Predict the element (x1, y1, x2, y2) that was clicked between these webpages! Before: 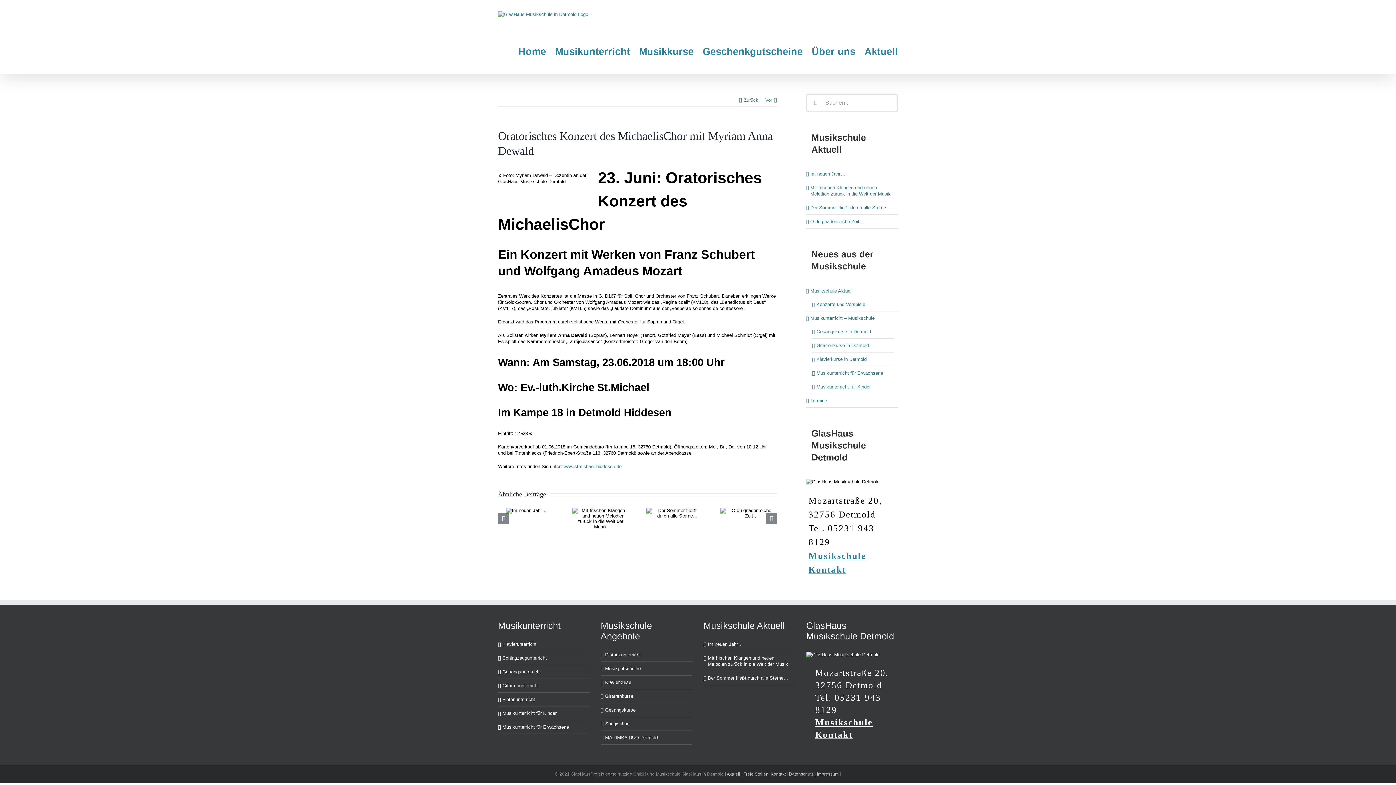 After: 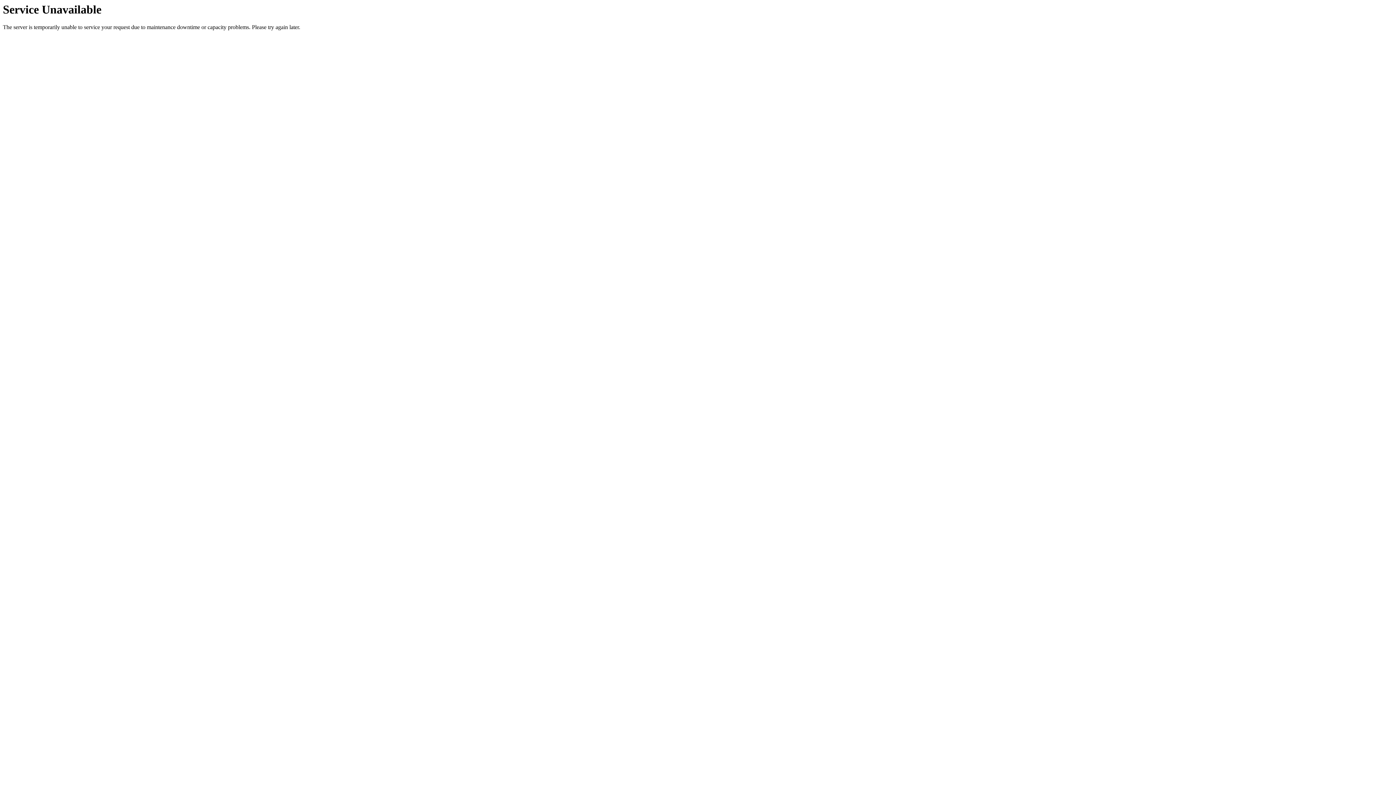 Action: bbox: (605, 679, 689, 685) label: Klavierkurse